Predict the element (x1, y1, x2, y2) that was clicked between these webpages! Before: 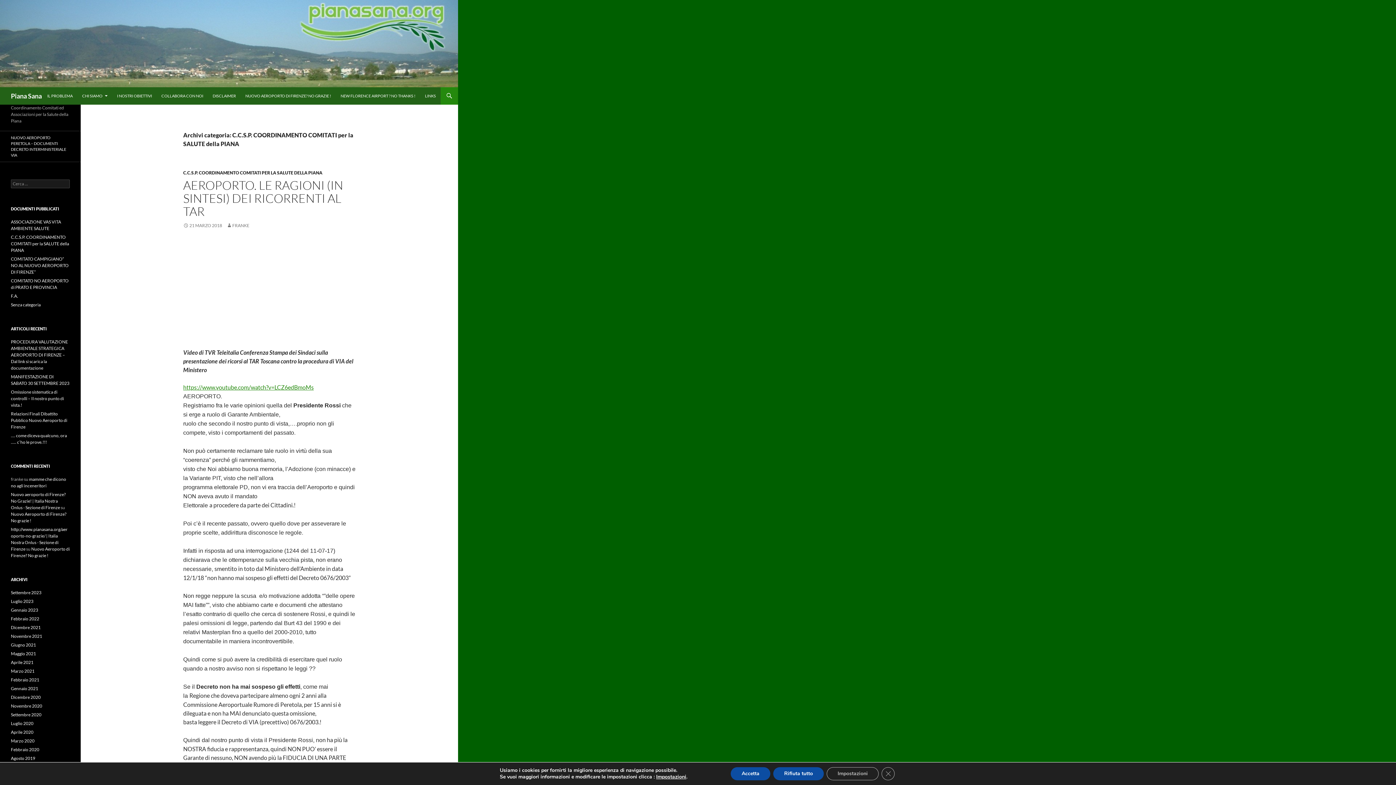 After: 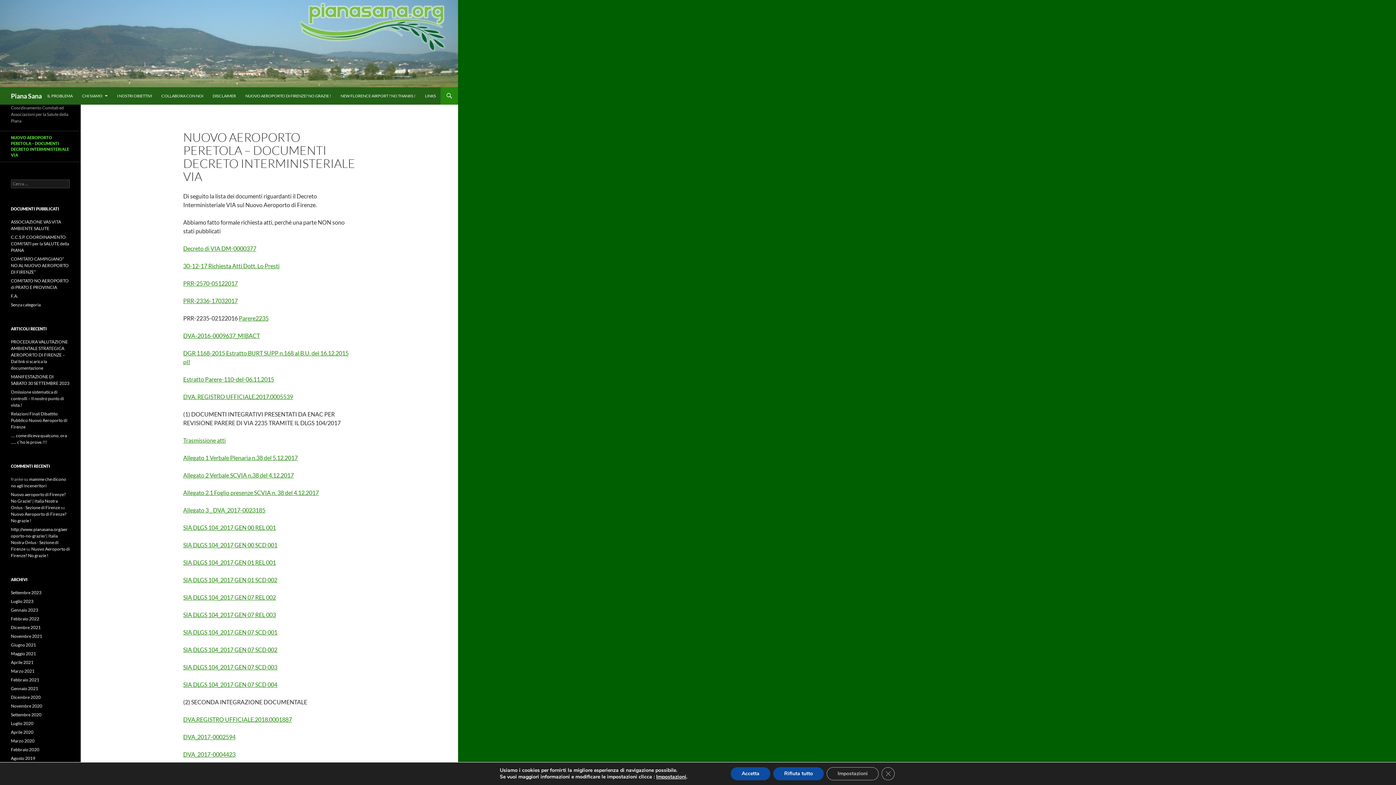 Action: bbox: (0, 131, 80, 161) label: NUOVO AEROPORTO PERETOLA – DOCUMENTI DECRETO INTERMINISTERIALE VIA